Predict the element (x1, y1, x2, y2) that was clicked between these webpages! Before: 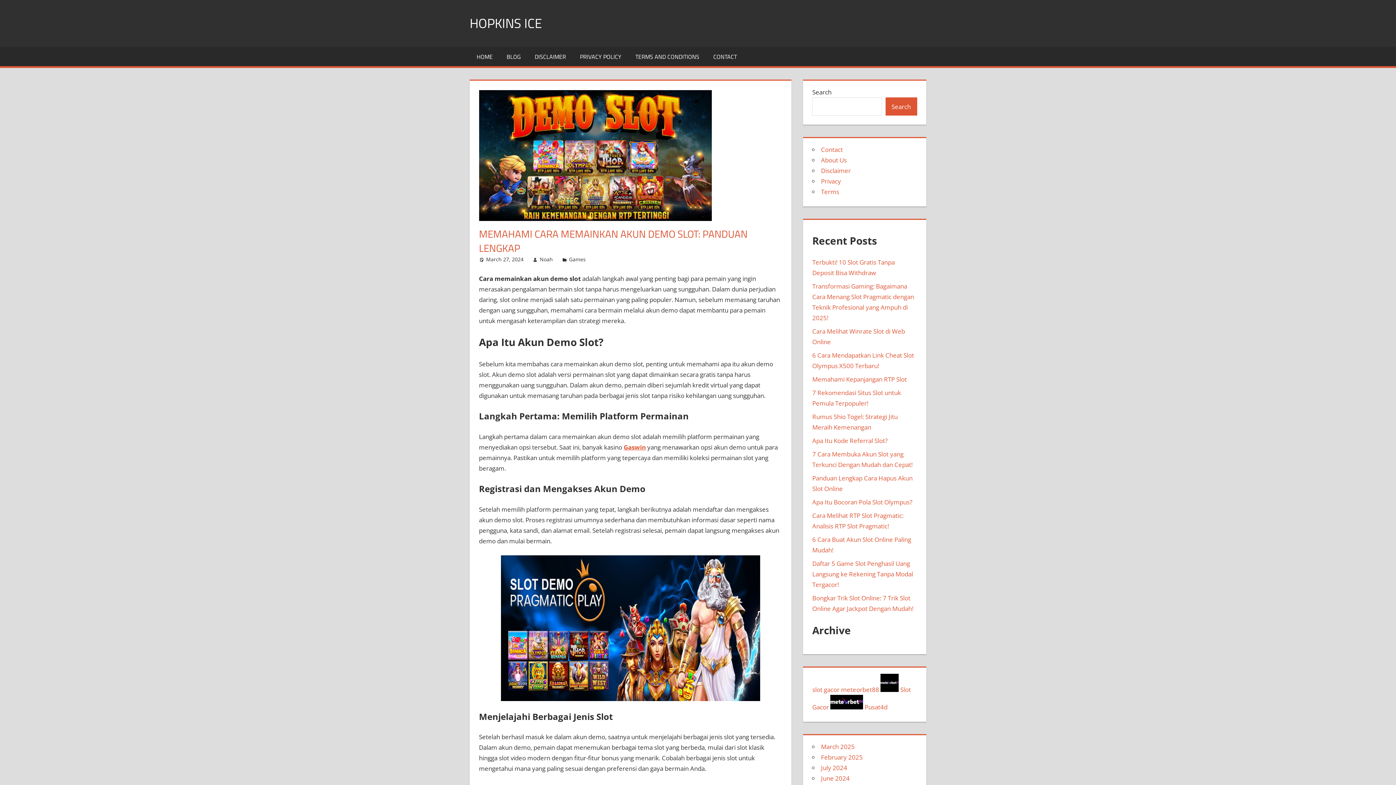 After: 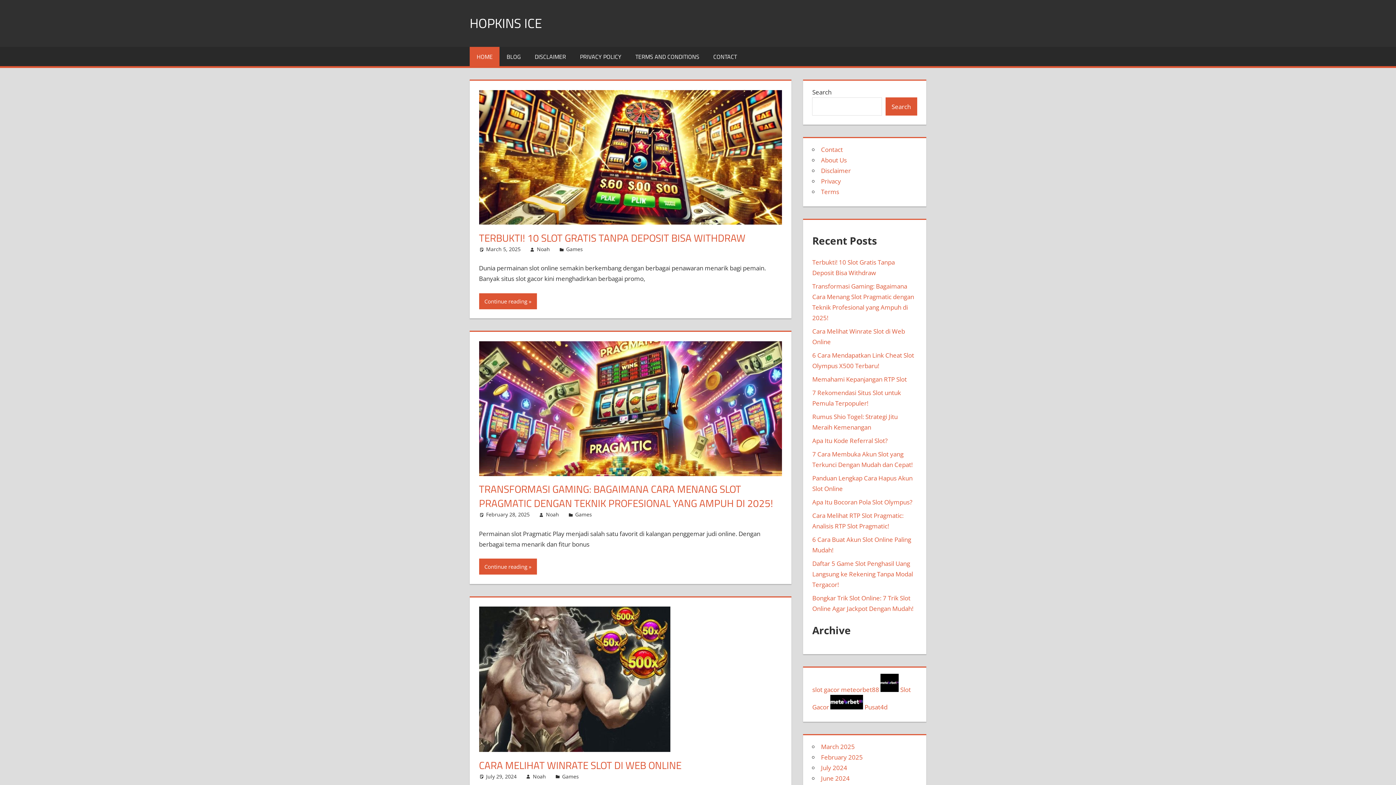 Action: label: February 2025 bbox: (821, 753, 863, 761)